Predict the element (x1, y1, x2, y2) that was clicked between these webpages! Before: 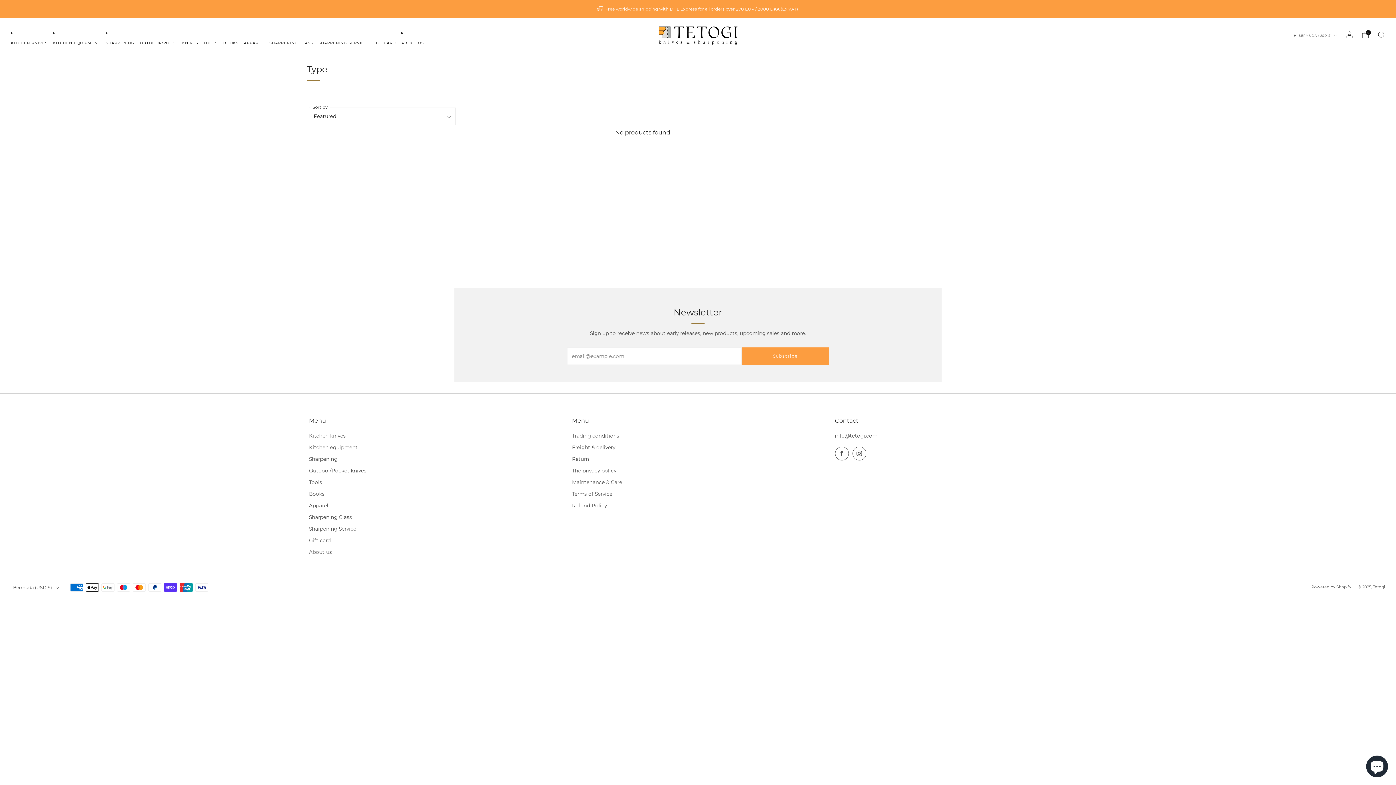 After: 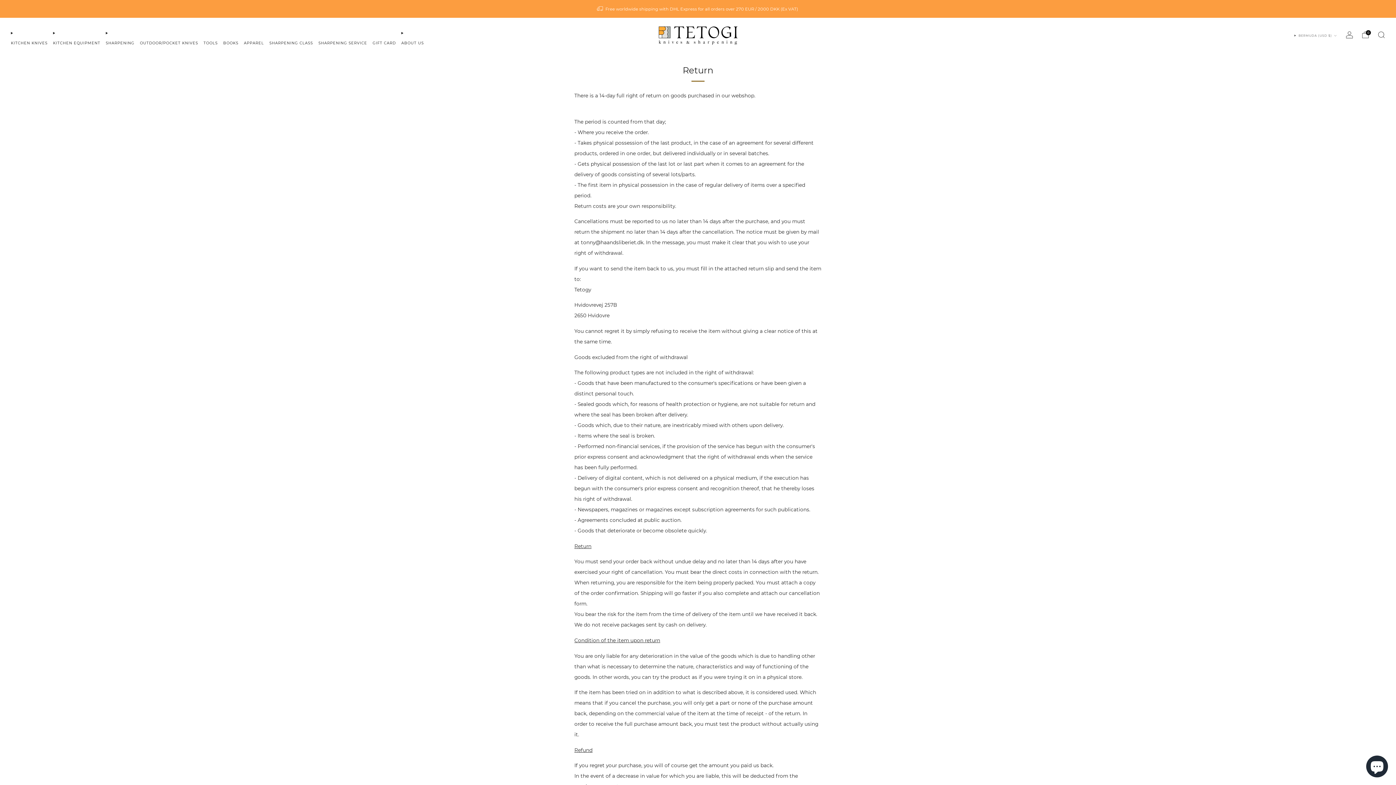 Action: label: Return bbox: (572, 456, 589, 462)